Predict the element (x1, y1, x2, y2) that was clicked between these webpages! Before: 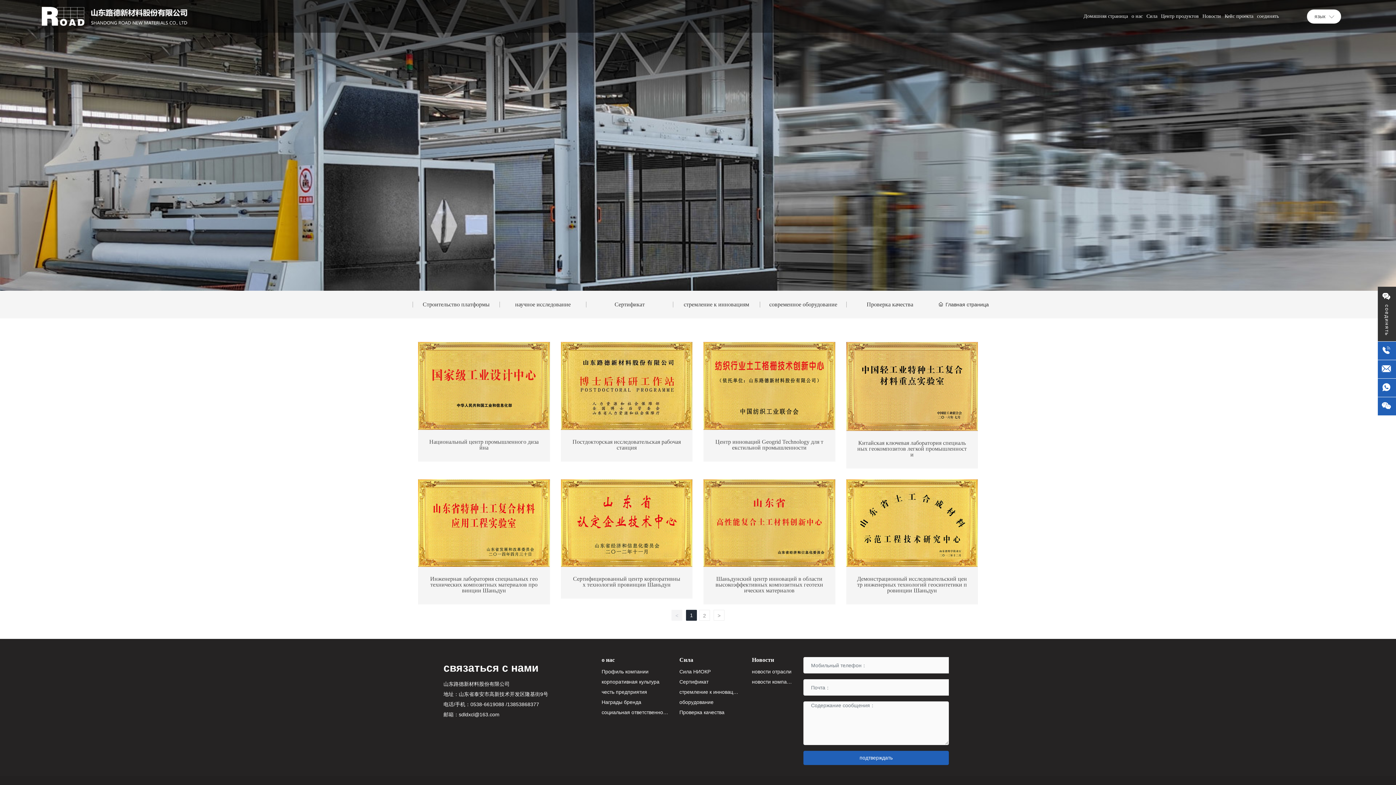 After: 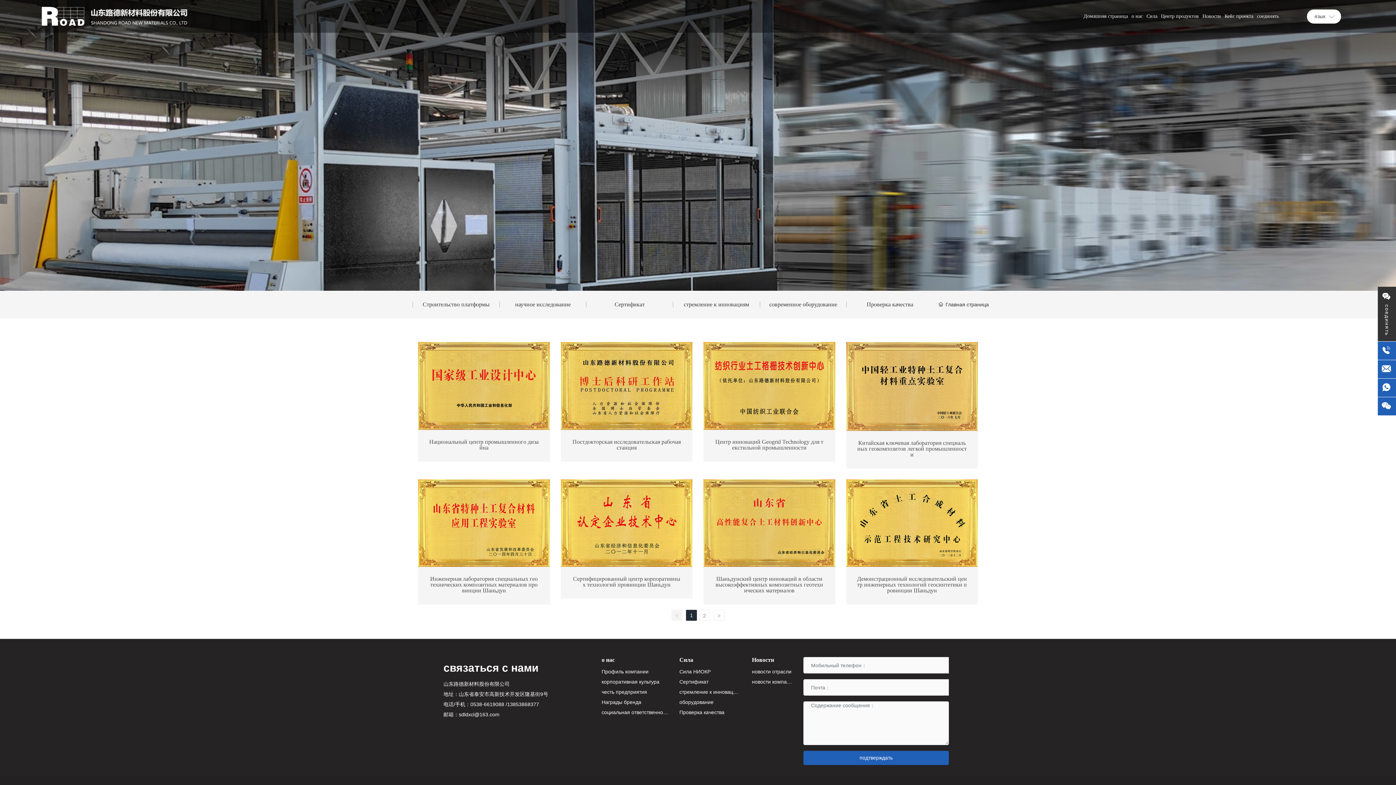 Action: label: sdldxcl@163.com bbox: (458, 712, 499, 717)